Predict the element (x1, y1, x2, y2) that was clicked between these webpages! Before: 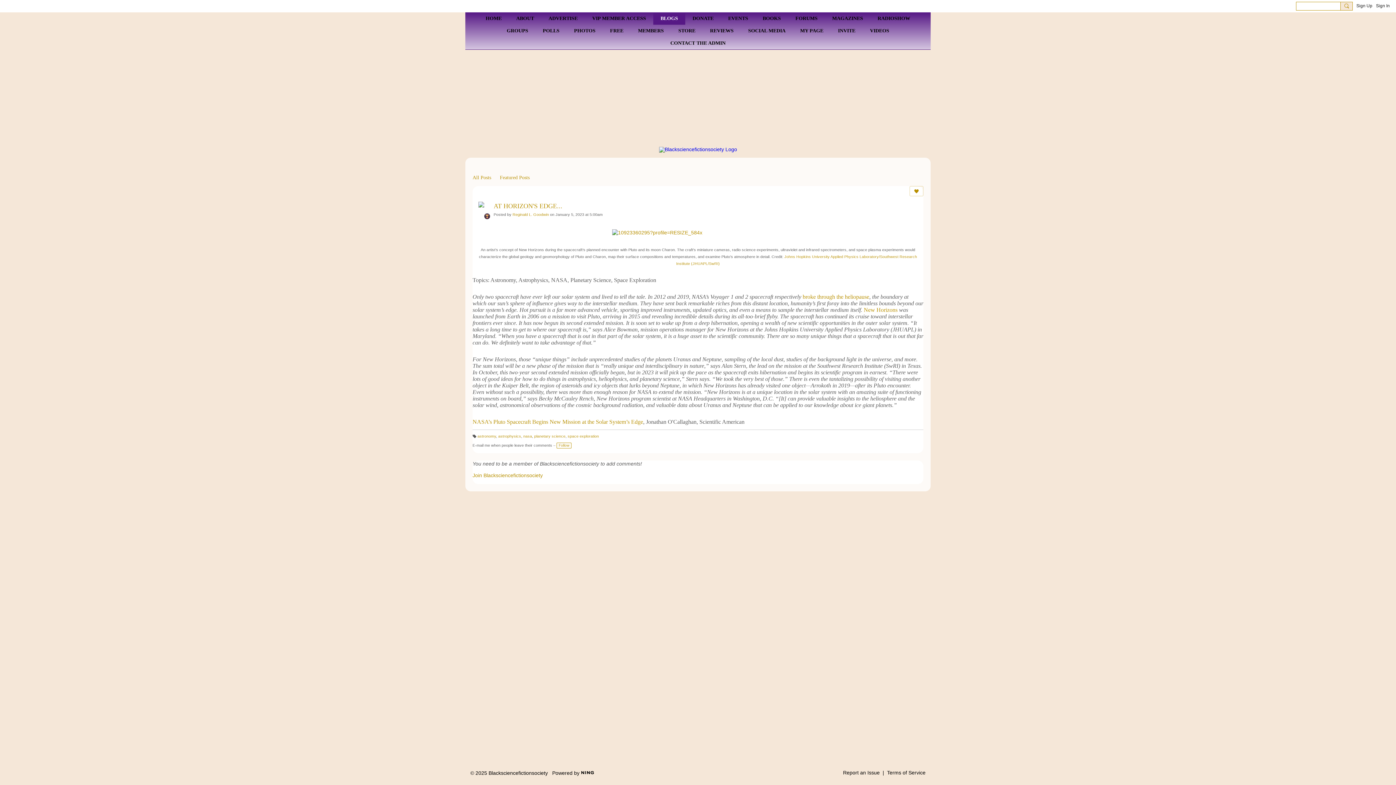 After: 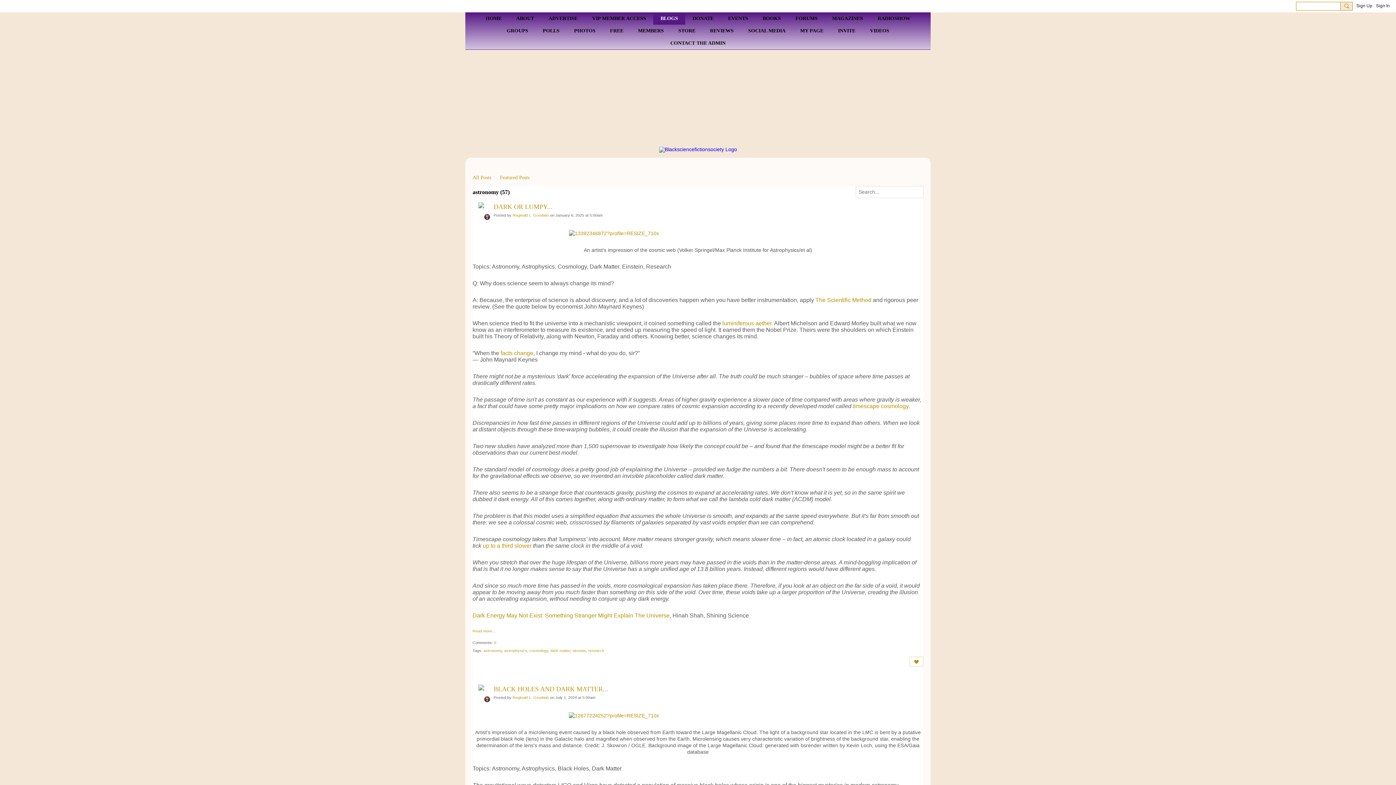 Action: bbox: (477, 434, 496, 438) label: astronomy